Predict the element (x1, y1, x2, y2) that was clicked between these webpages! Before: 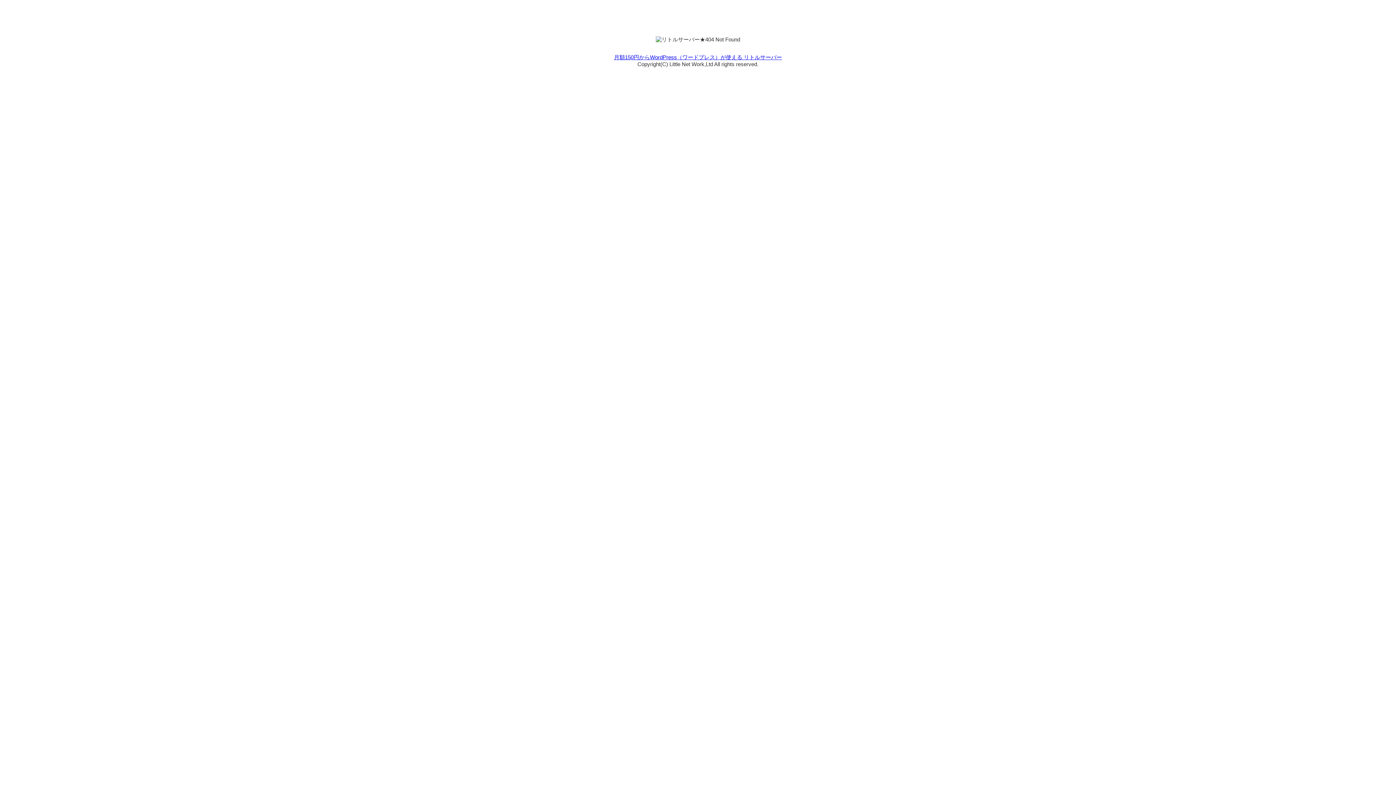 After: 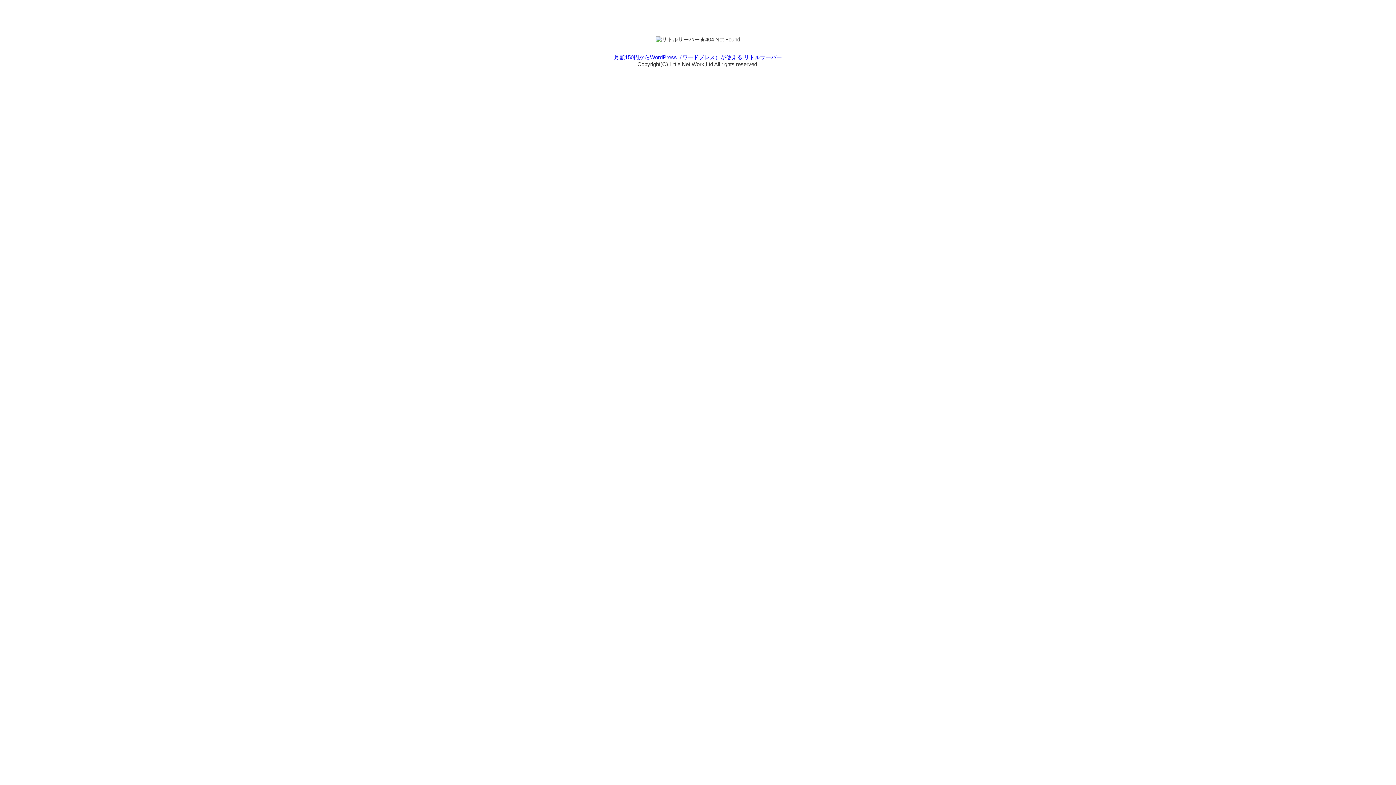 Action: label: 月額150円からWordPress（ワードプレス）が使える リトルサーバー bbox: (614, 54, 782, 60)